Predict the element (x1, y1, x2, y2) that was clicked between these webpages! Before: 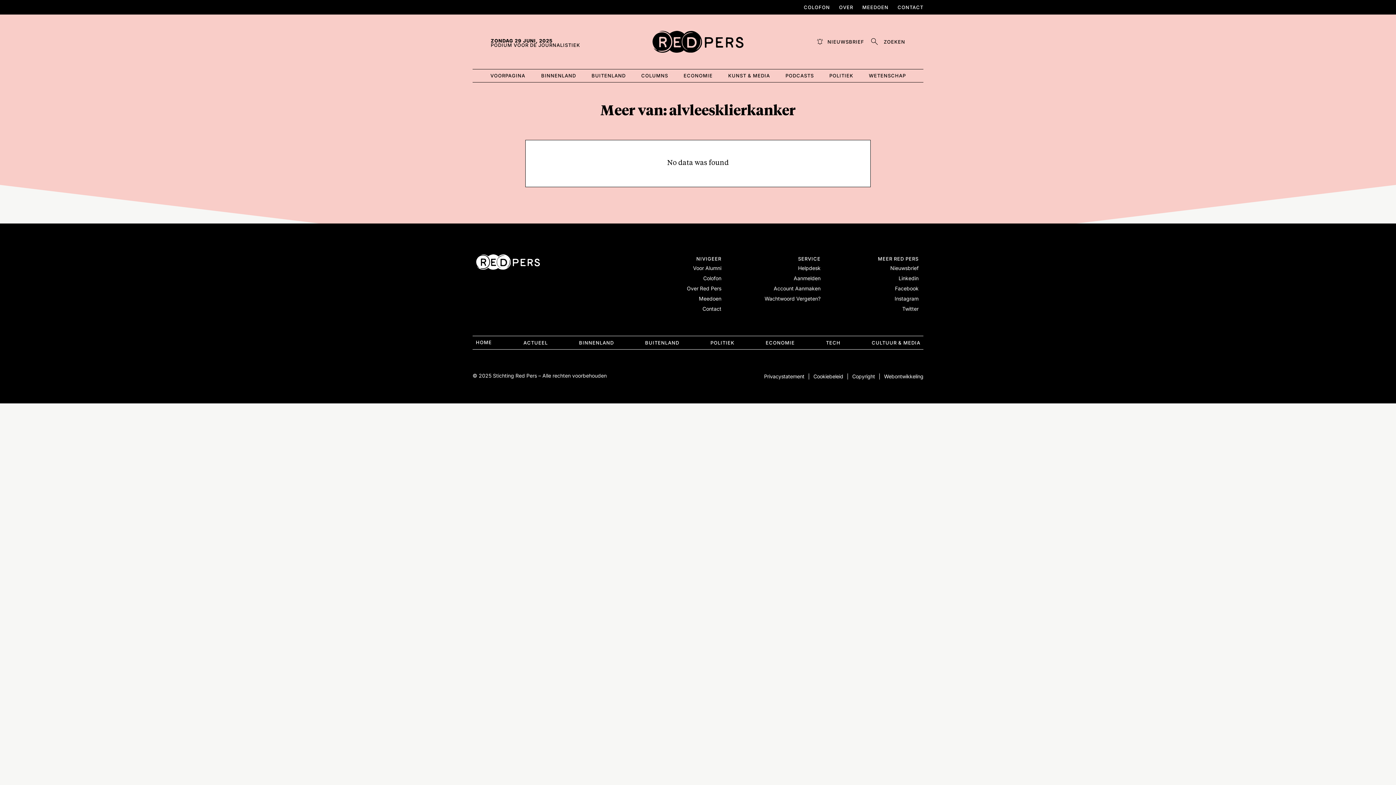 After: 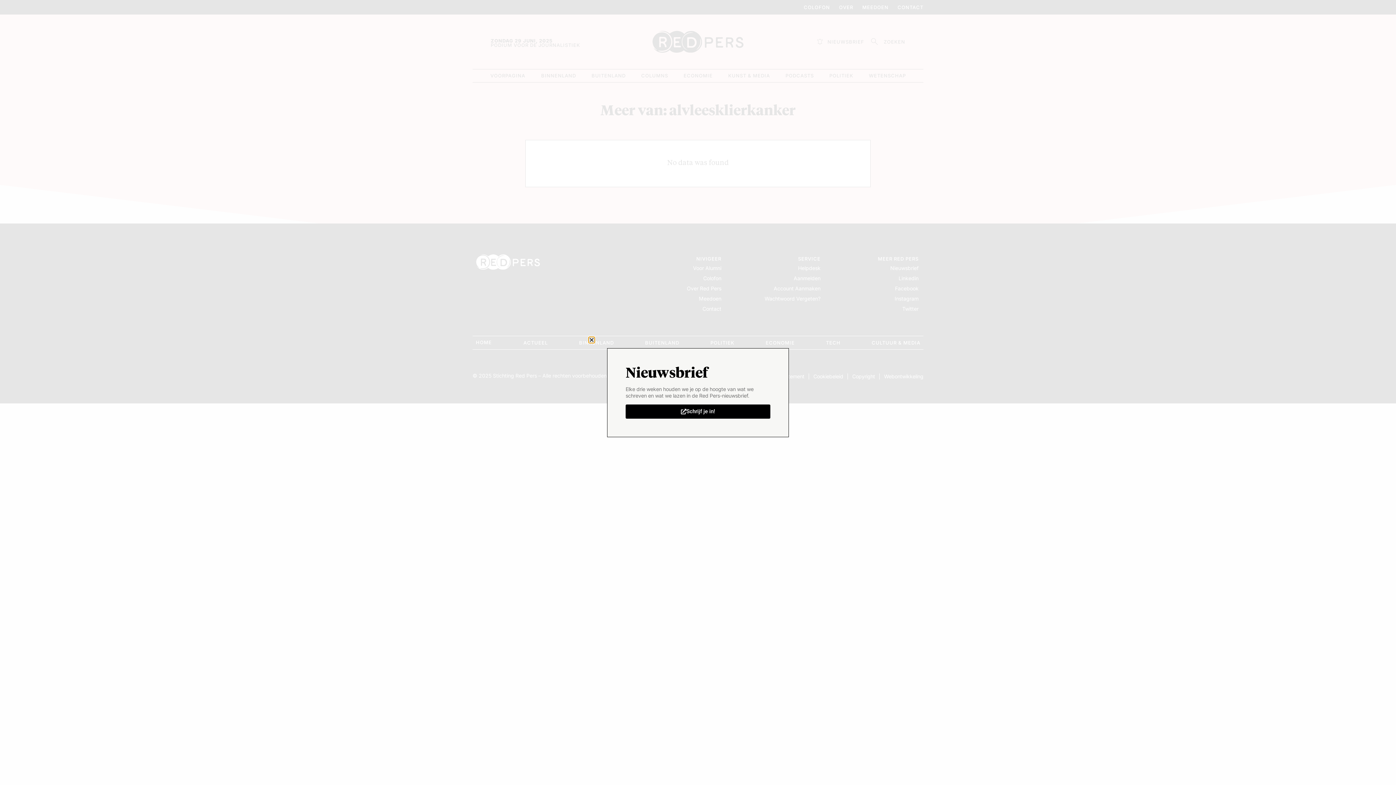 Action: bbox: (816, 36, 864, 46) label: NIEUWSBRIEF